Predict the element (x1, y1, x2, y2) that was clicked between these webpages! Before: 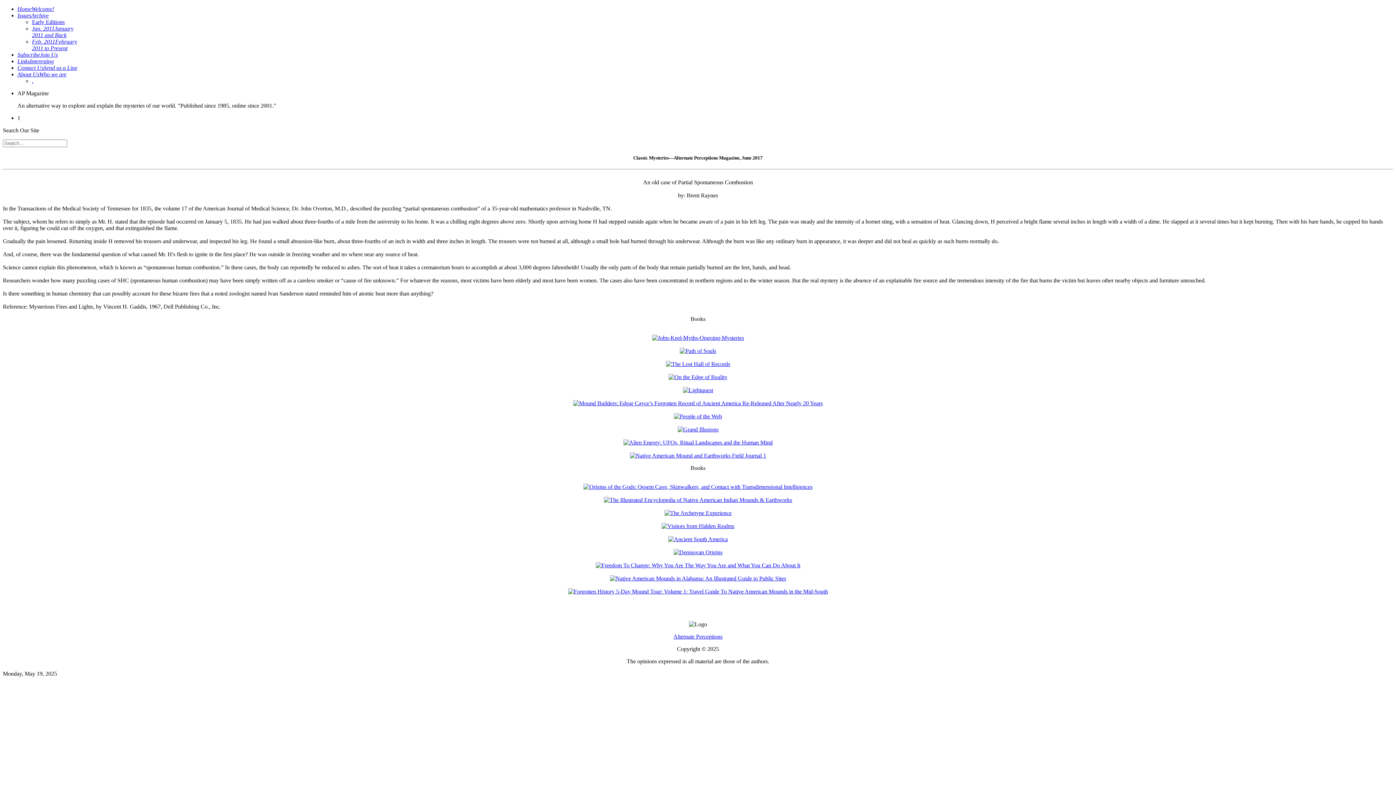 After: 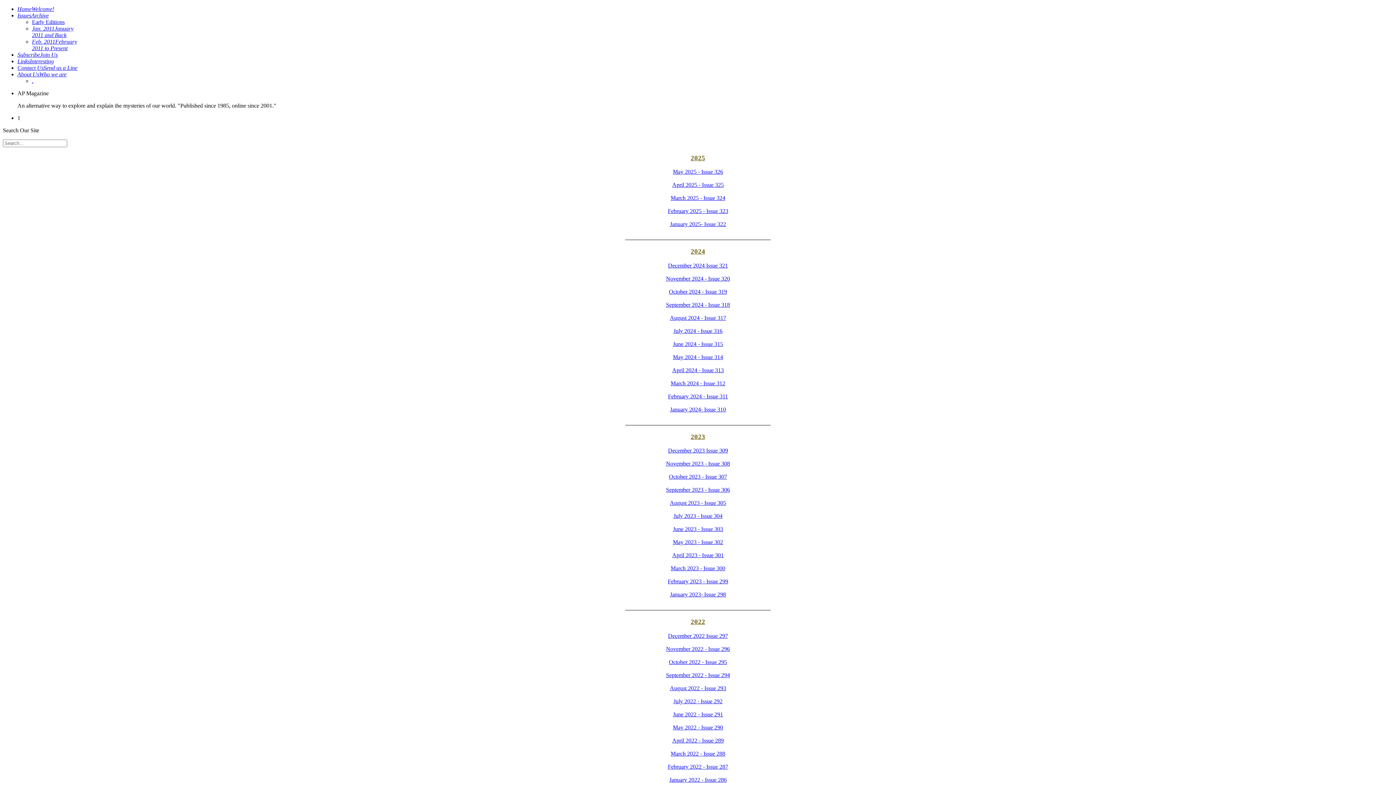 Action: label: Feb. 2011February 2011 to Present bbox: (32, 38, 77, 51)